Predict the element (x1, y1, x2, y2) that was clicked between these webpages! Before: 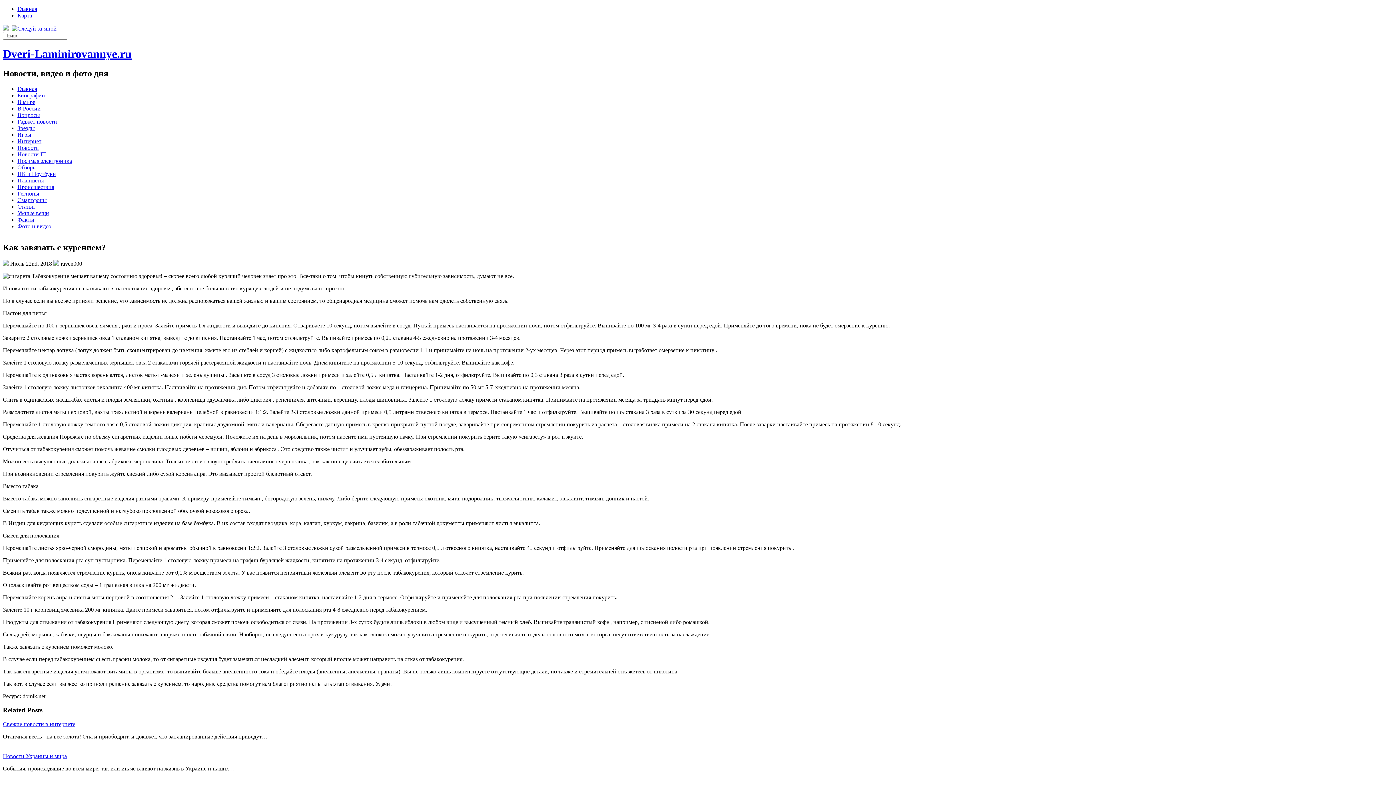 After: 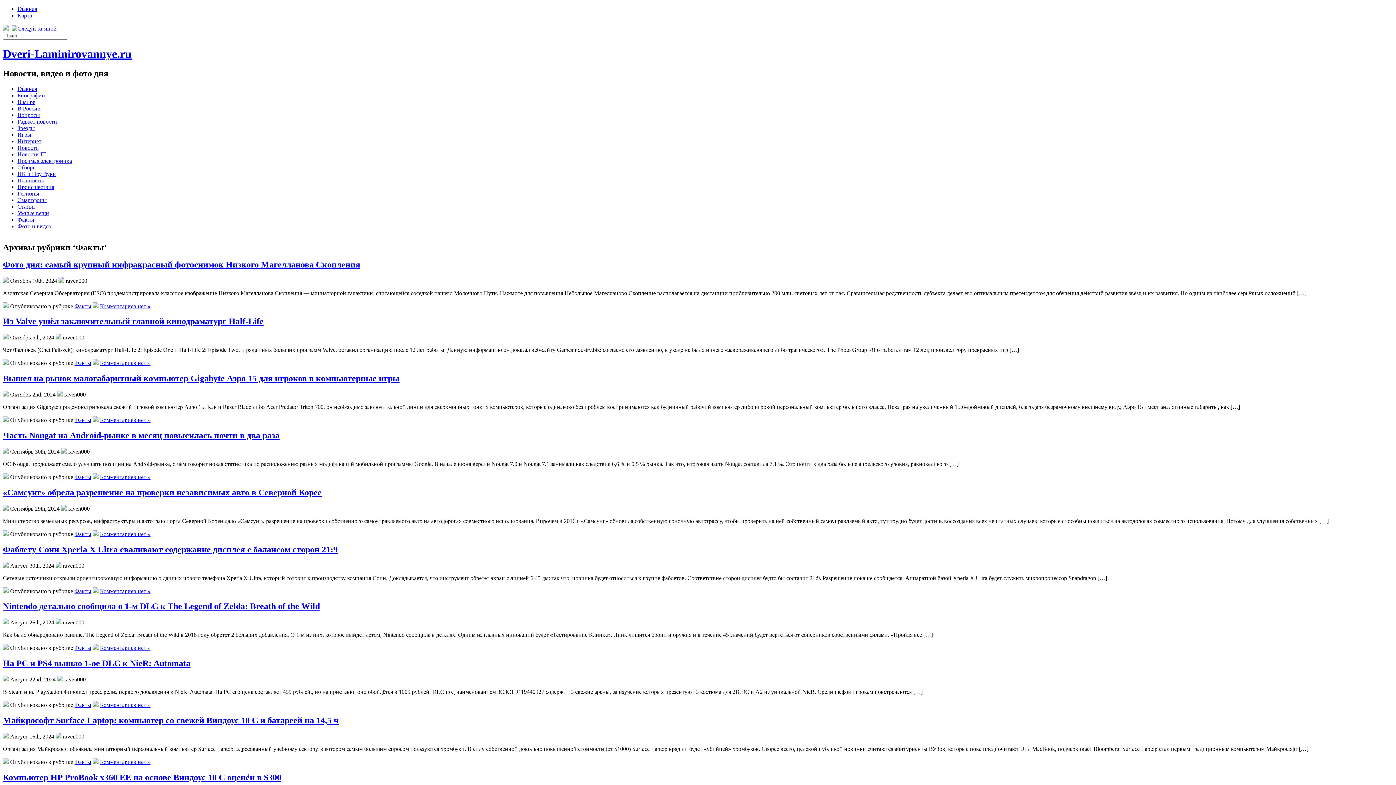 Action: label: Факты bbox: (17, 216, 34, 222)